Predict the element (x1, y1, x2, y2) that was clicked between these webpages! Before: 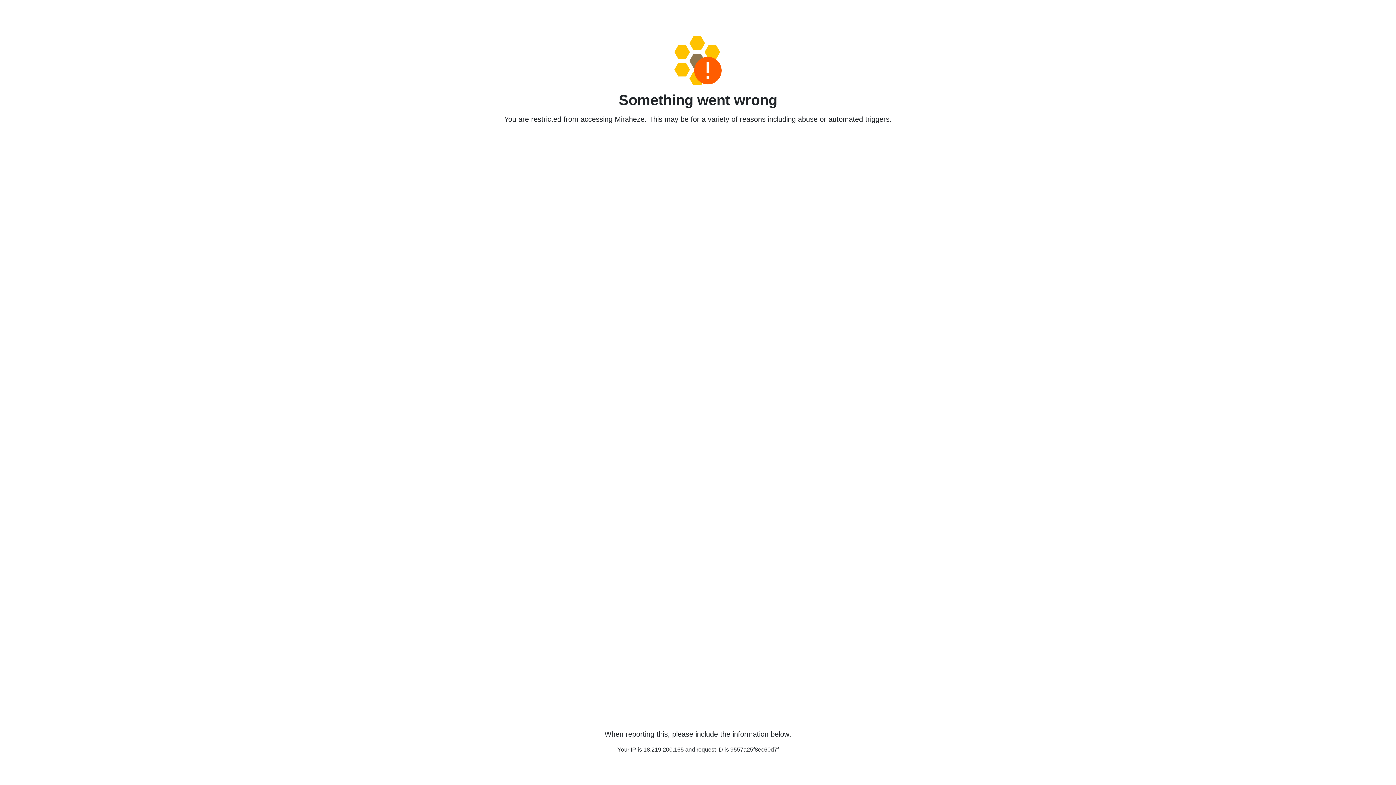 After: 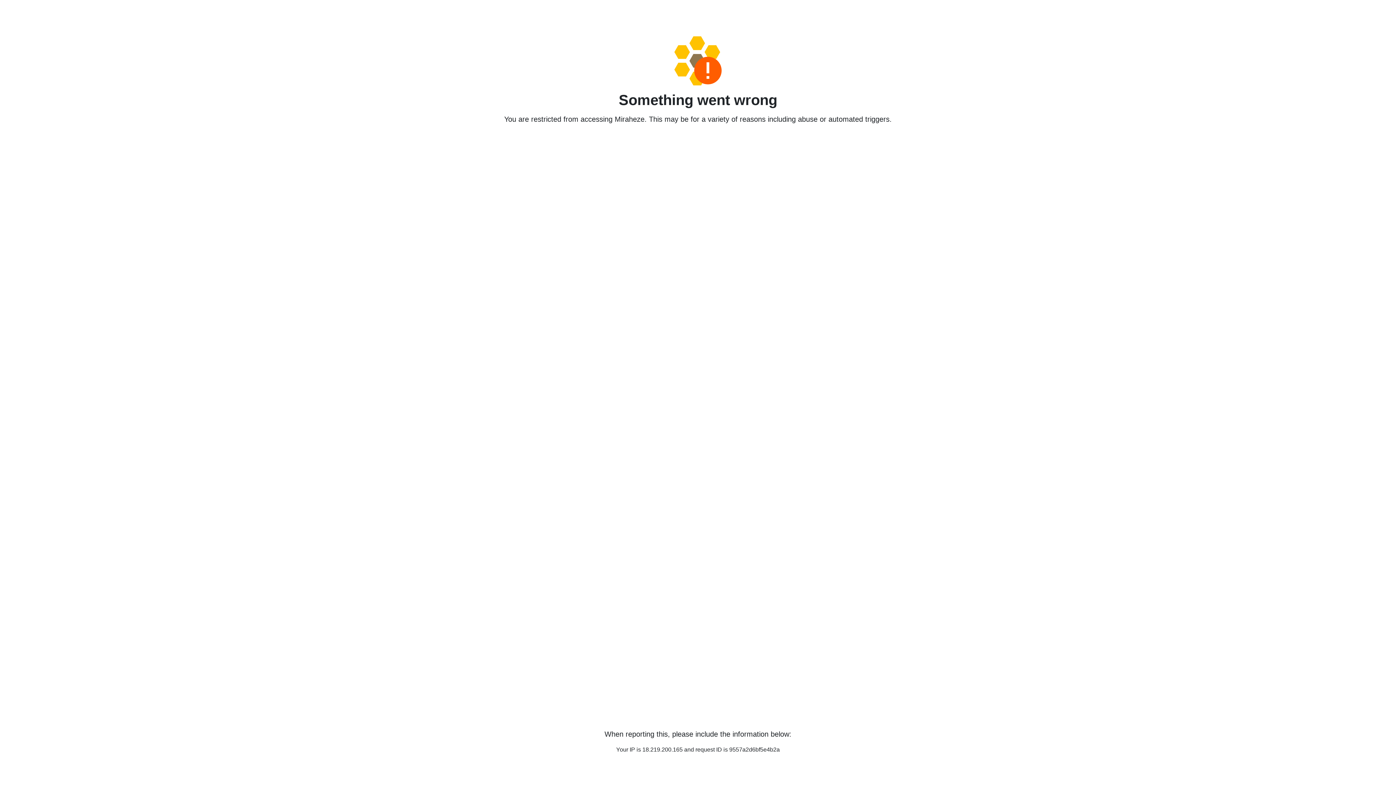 Action: bbox: (458, 36, 938, 85)